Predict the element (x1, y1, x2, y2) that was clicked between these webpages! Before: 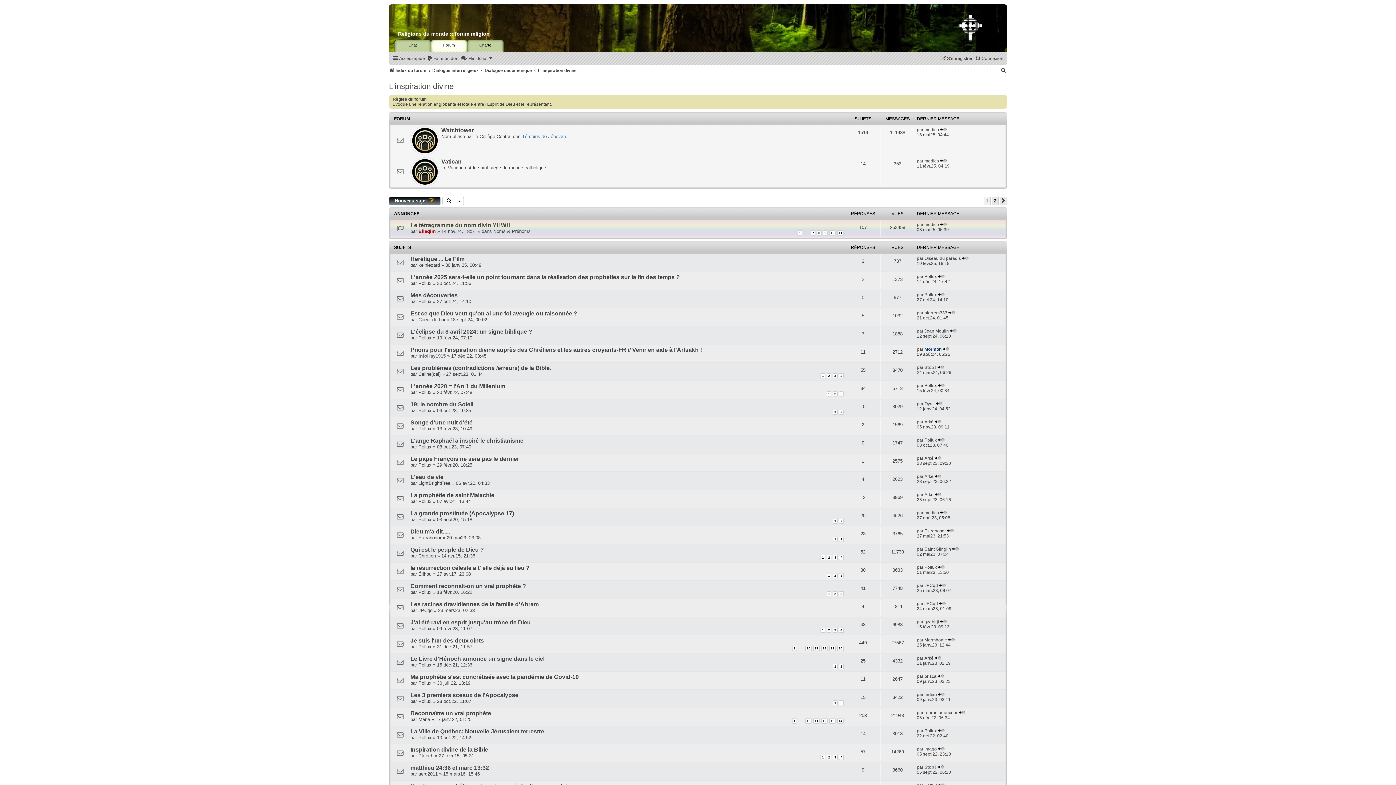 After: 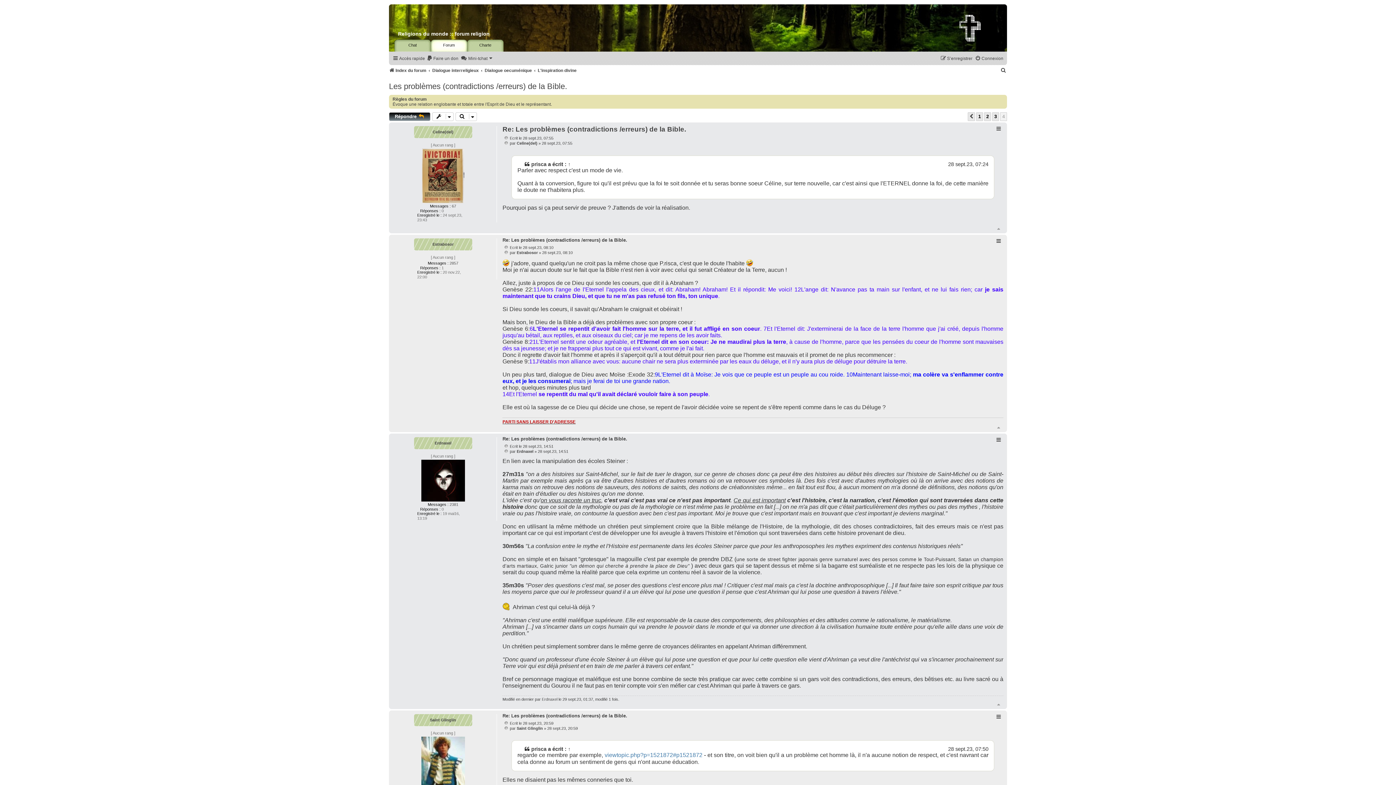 Action: bbox: (839, 373, 844, 378) label: 4